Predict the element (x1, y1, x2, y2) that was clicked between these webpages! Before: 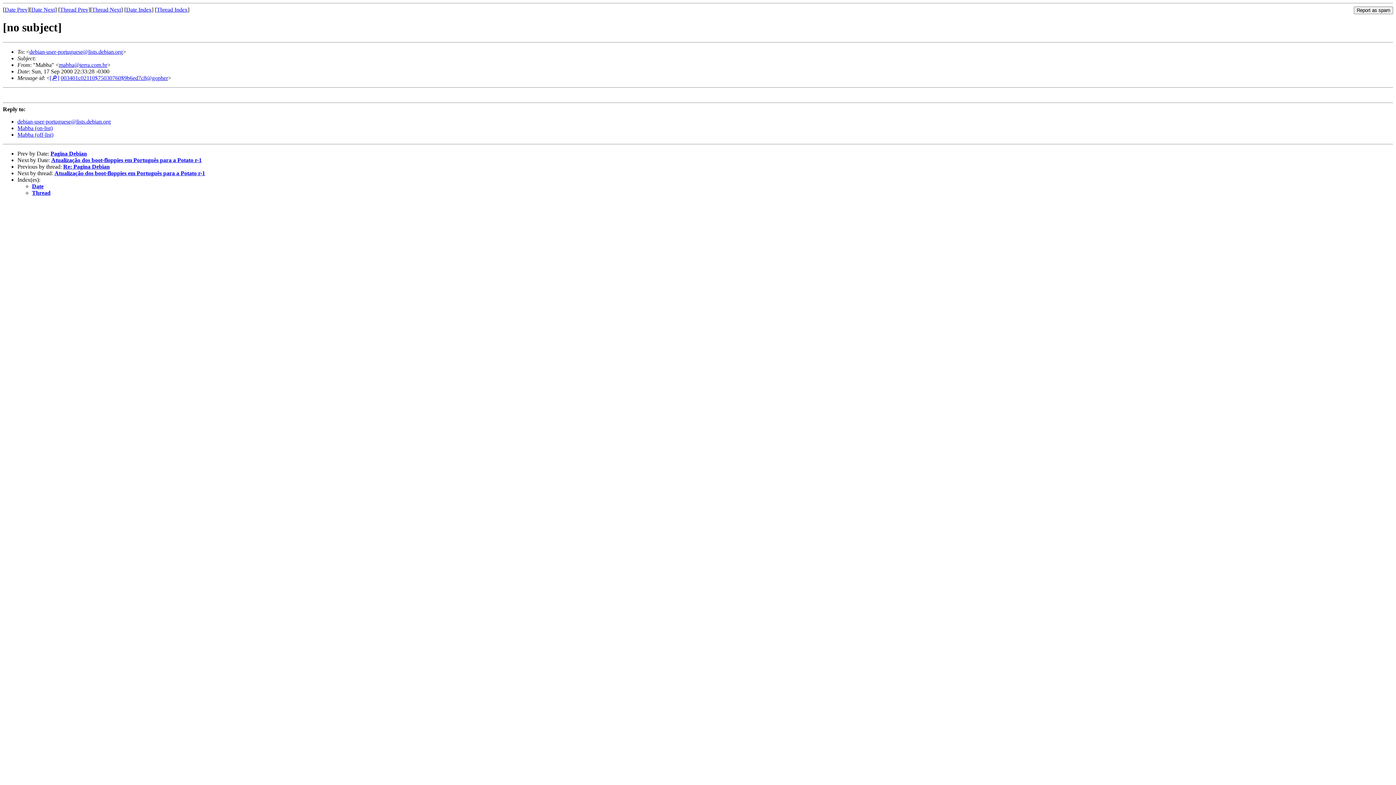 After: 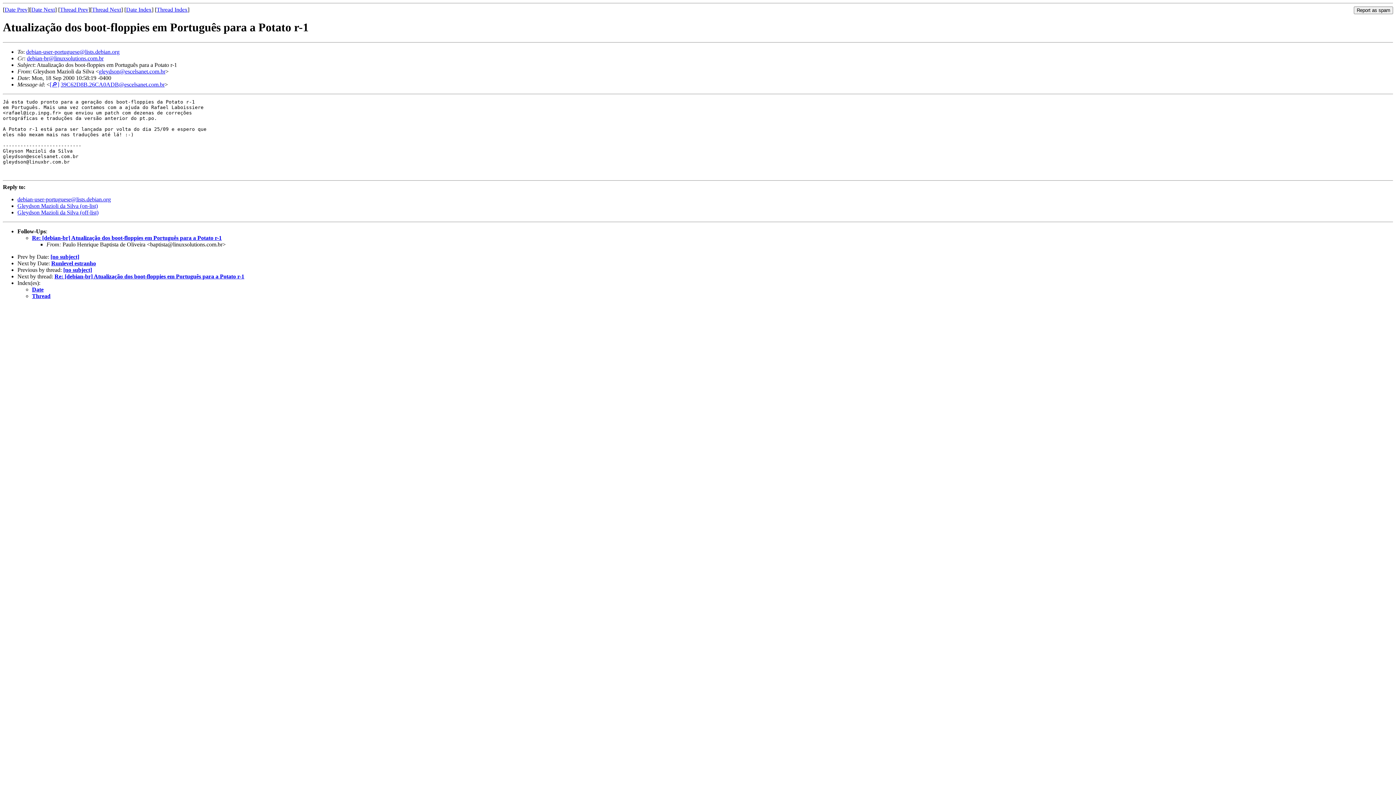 Action: label: Atualização dos boot-floppies em Português para a Potato r-1 bbox: (51, 157, 201, 163)